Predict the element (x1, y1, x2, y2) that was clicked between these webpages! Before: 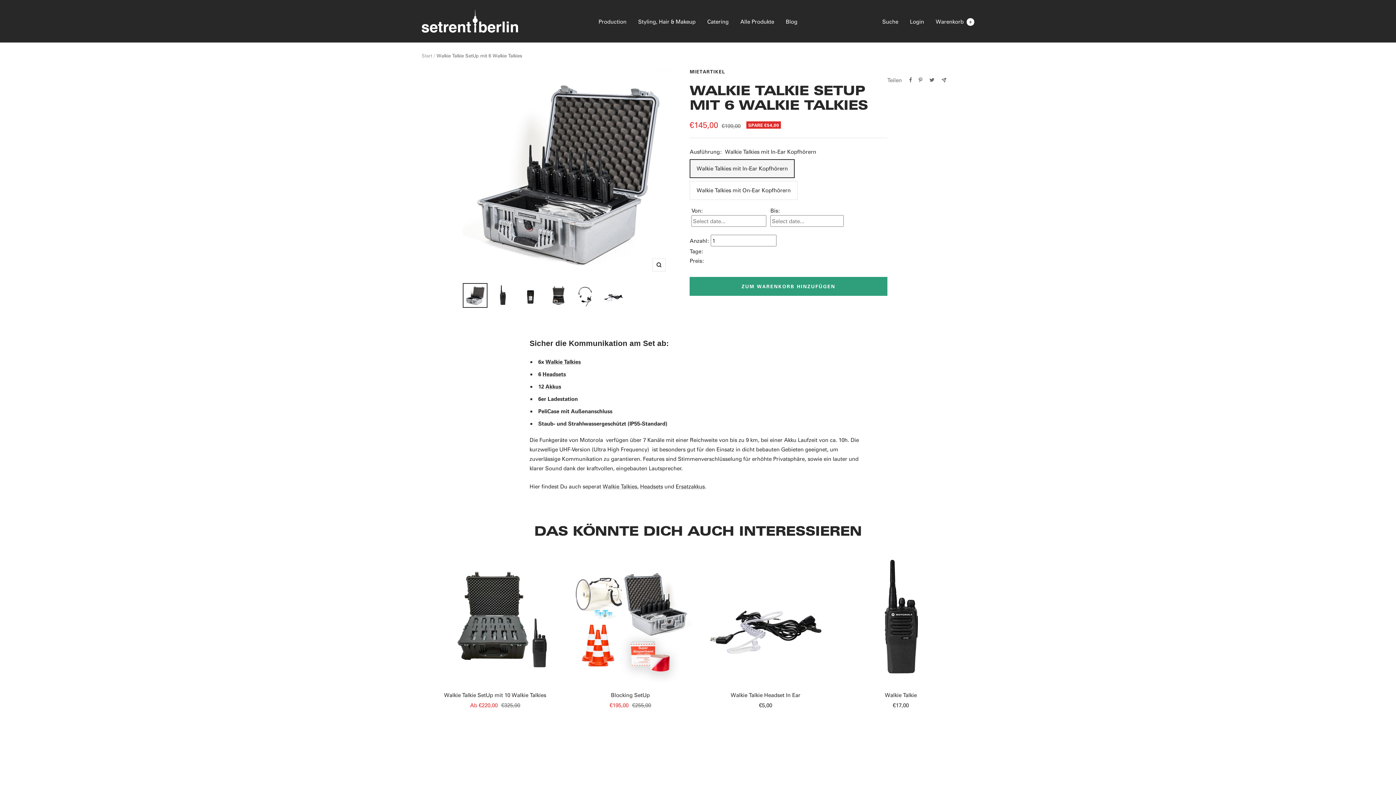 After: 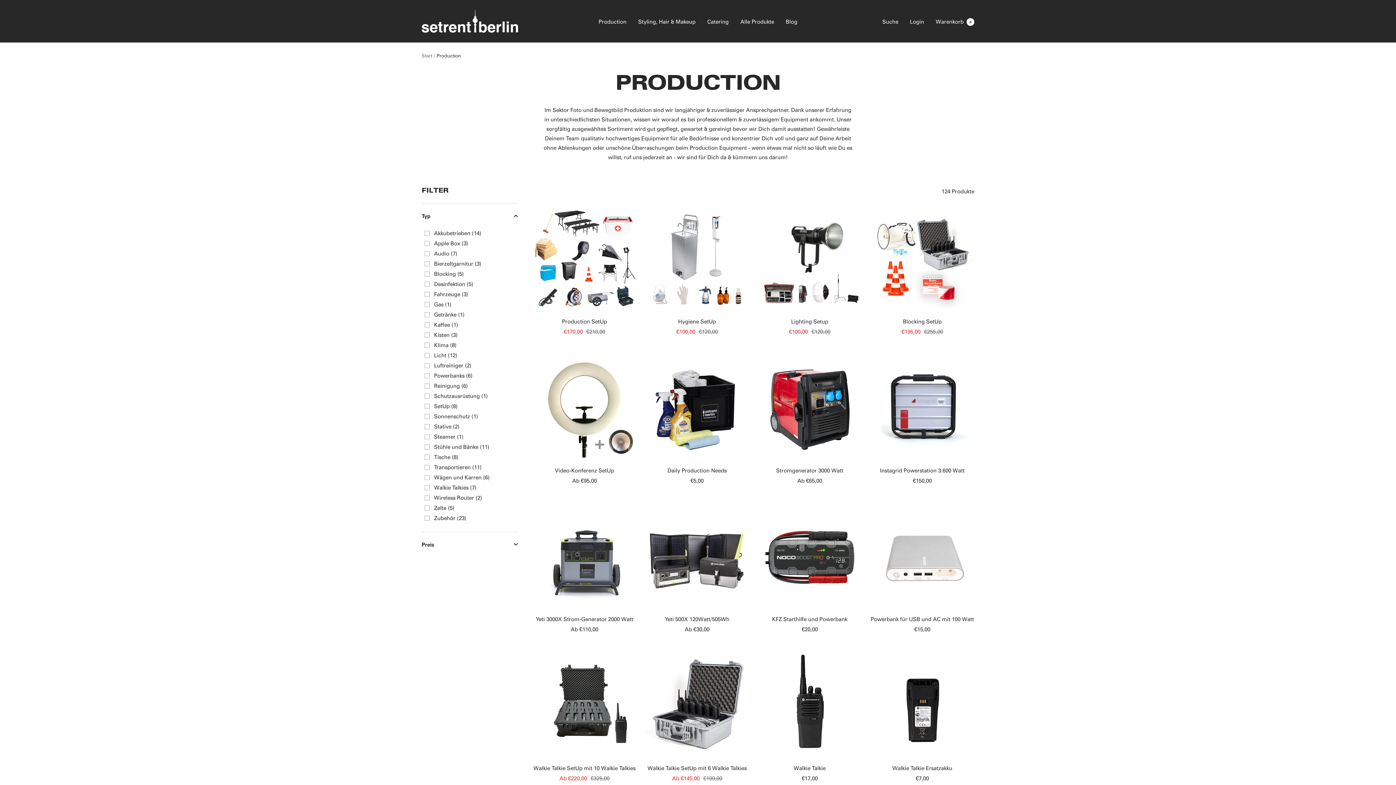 Action: bbox: (598, 16, 626, 26) label: Production